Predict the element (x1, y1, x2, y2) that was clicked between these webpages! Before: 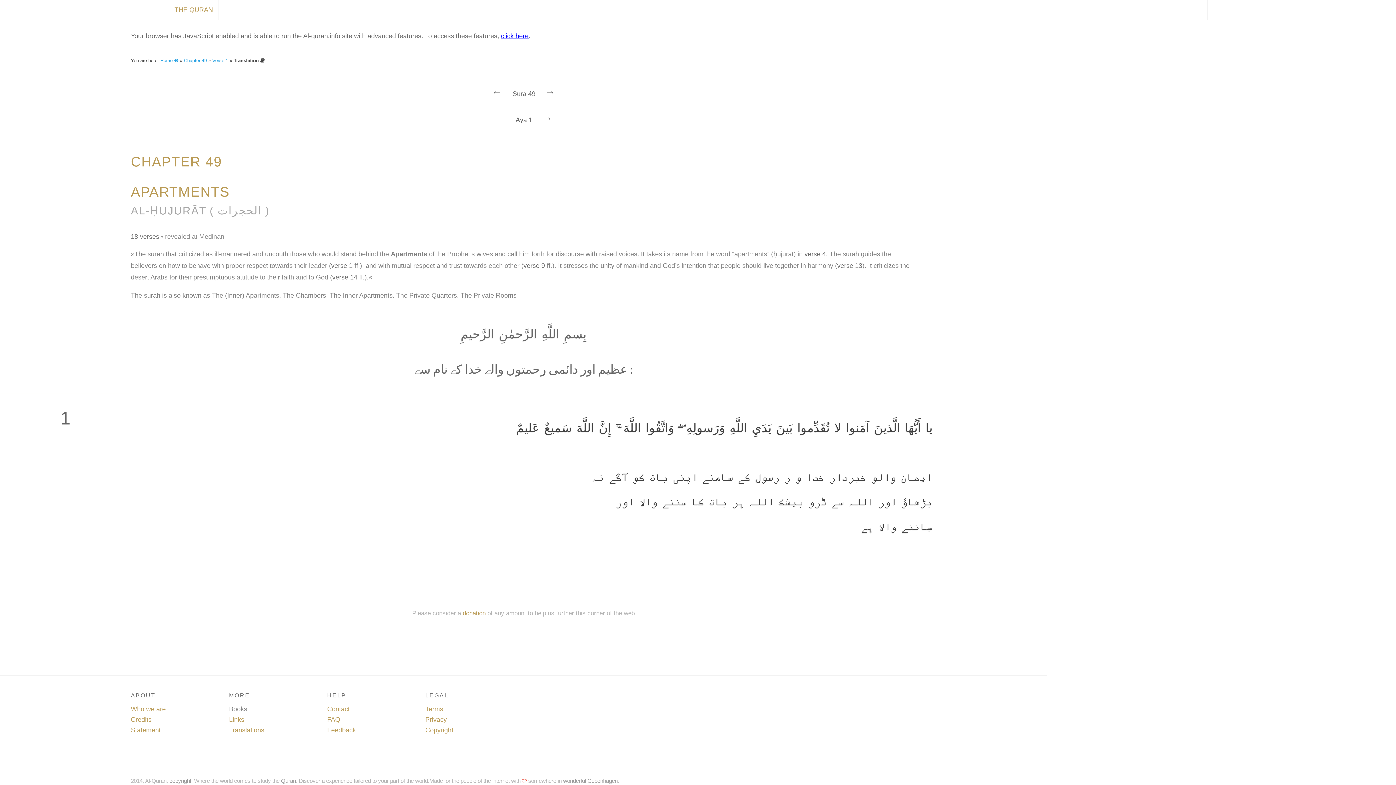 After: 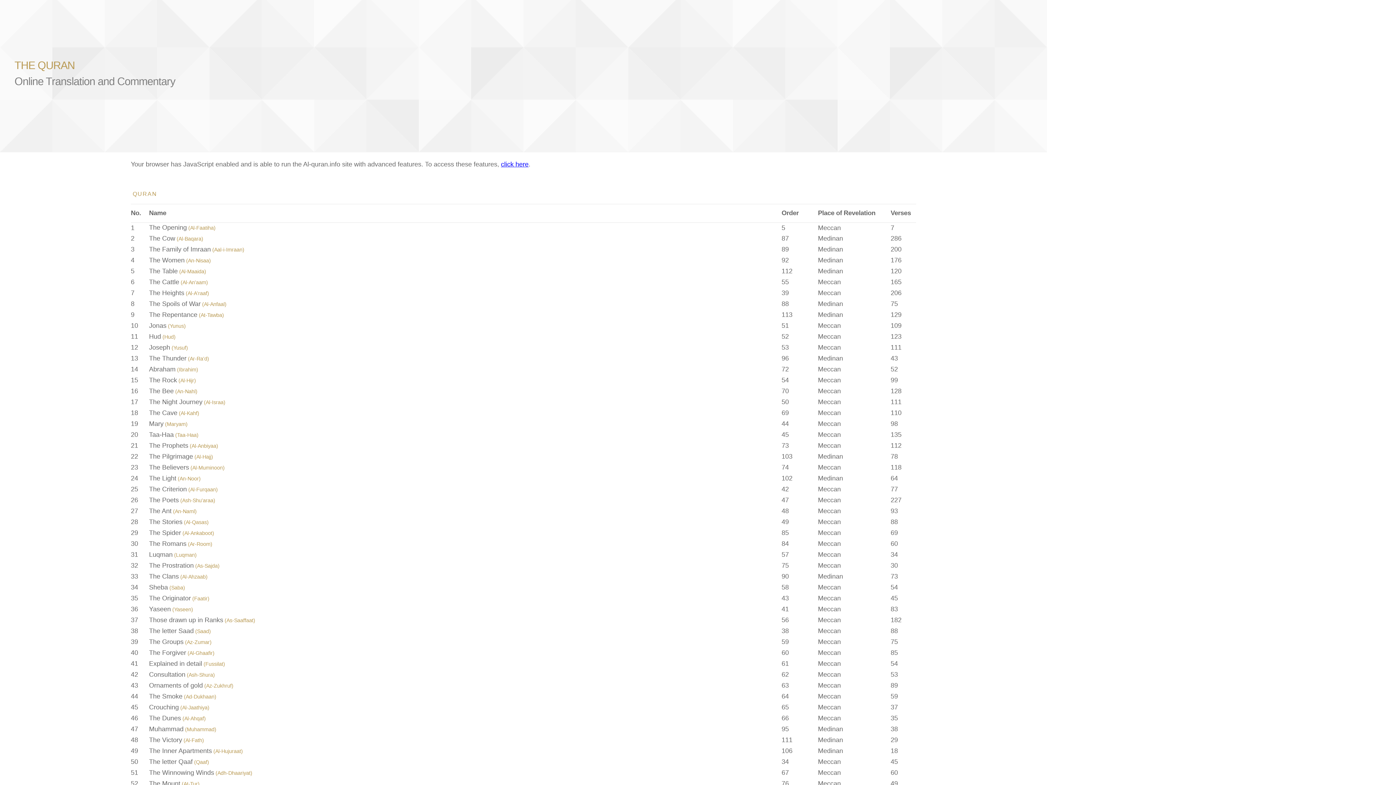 Action: bbox: (174, 0, 218, 20) label: THE QURAN